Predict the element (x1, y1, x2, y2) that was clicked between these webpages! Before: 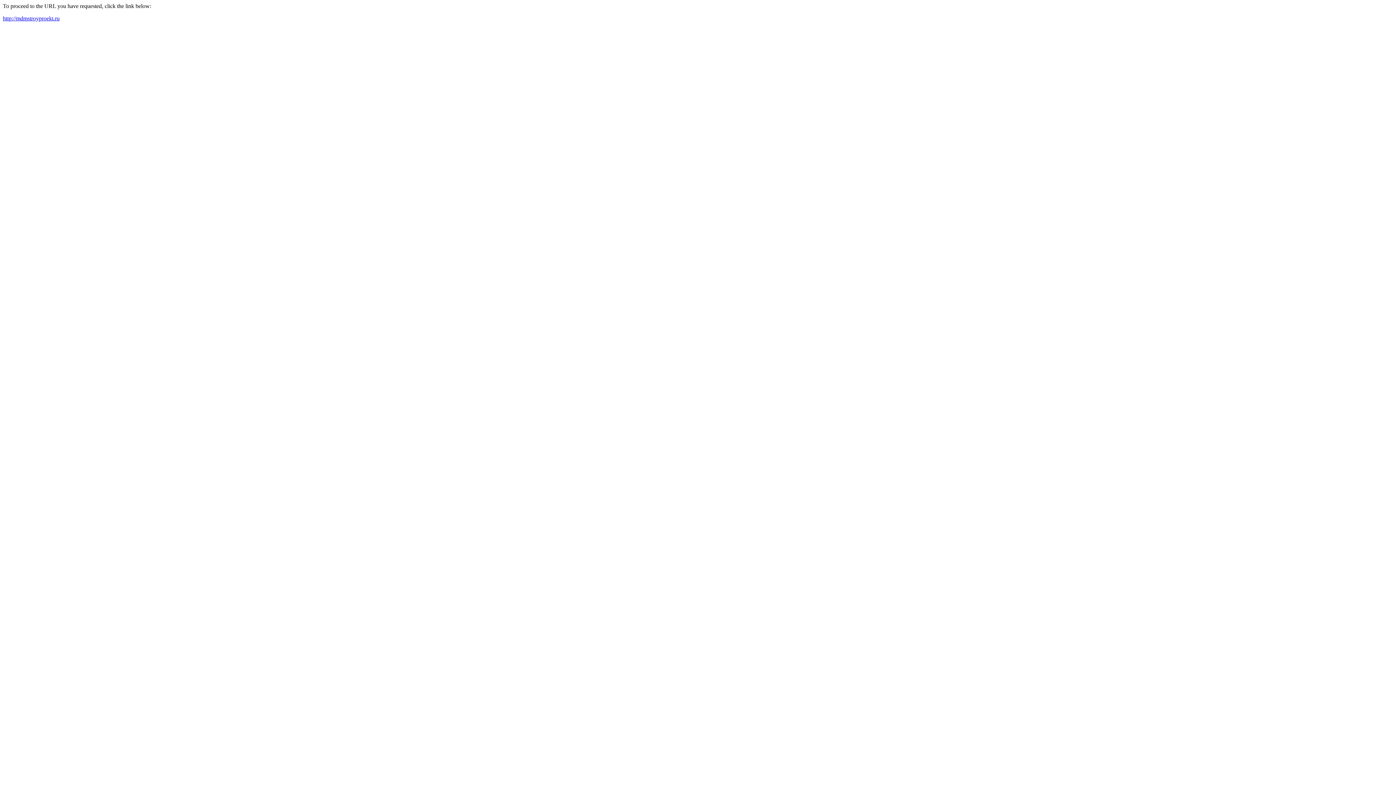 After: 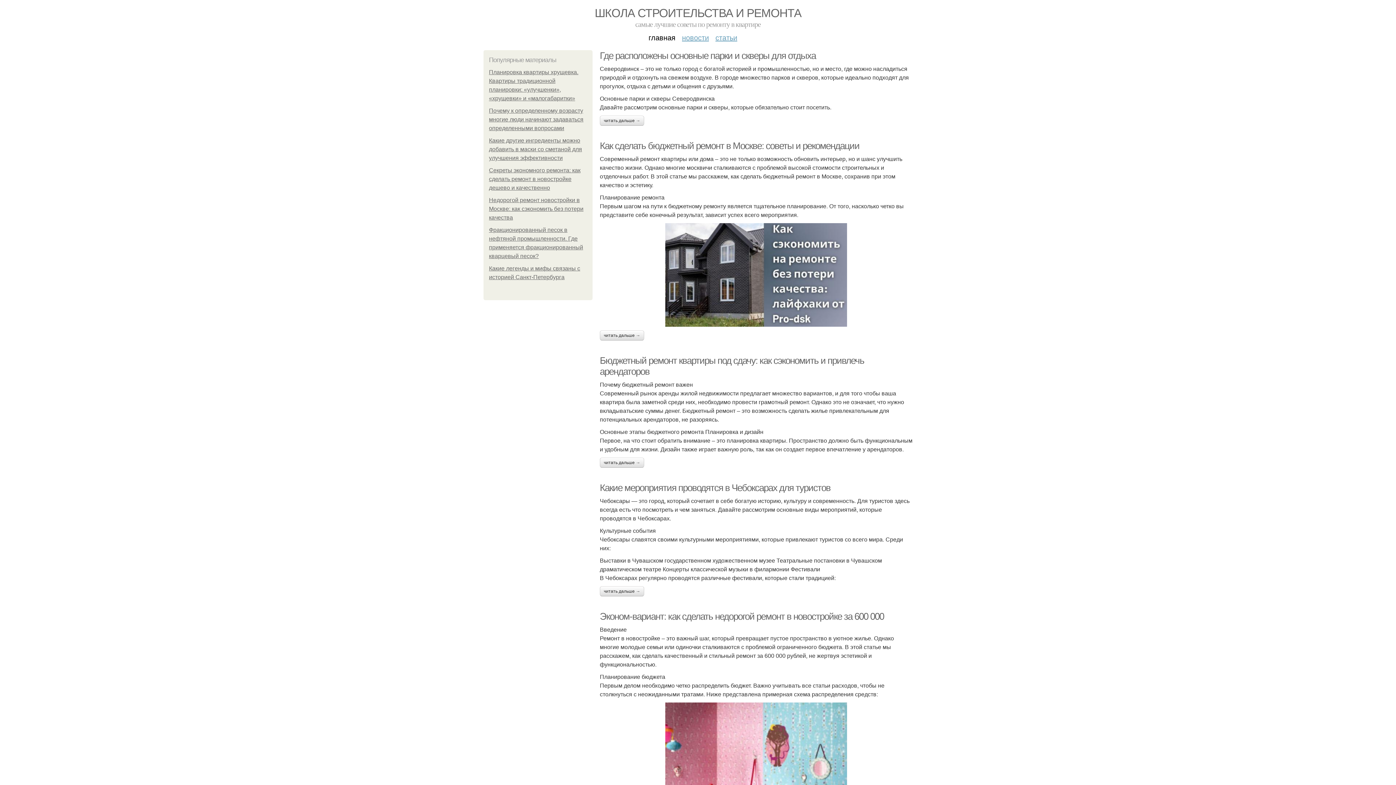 Action: label: http://mdmstroyproekt.ru bbox: (2, 15, 59, 21)